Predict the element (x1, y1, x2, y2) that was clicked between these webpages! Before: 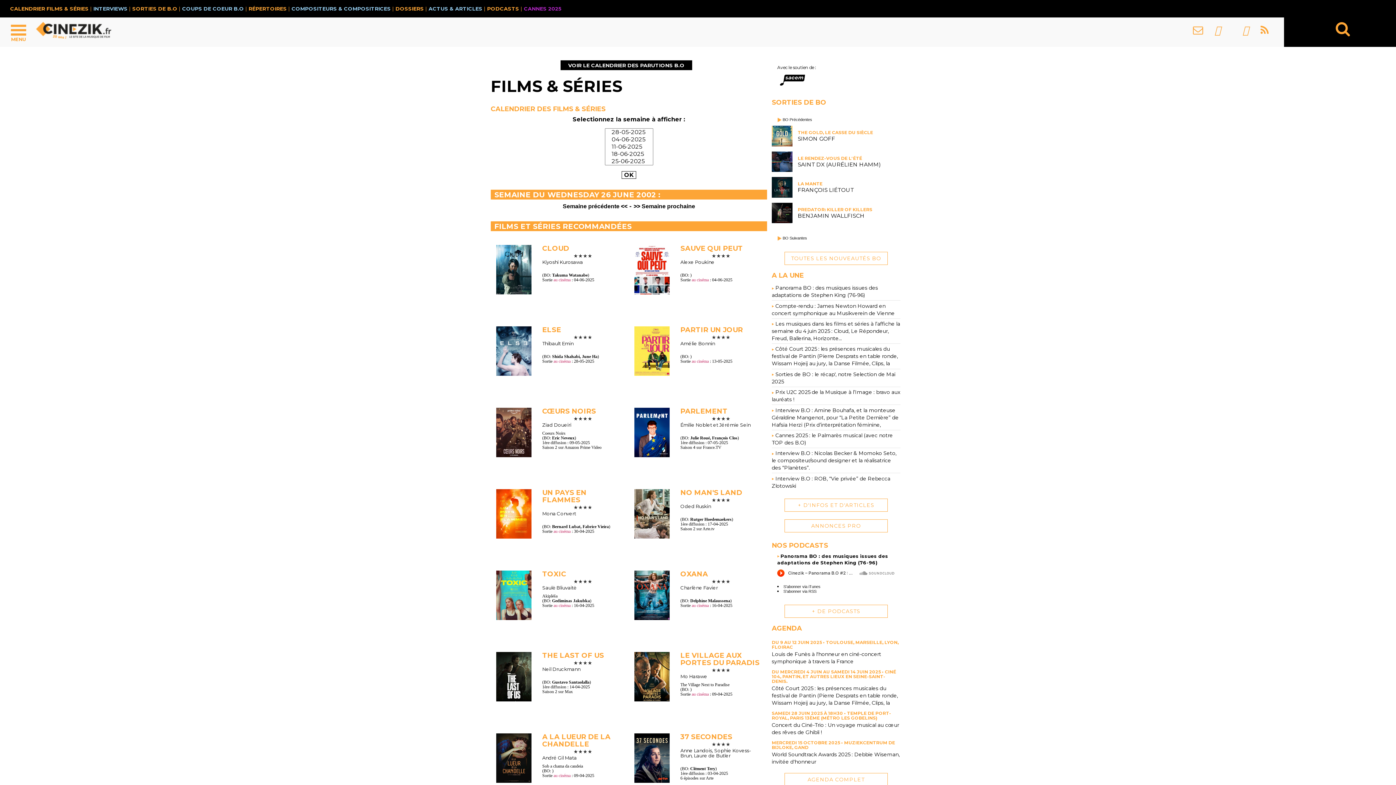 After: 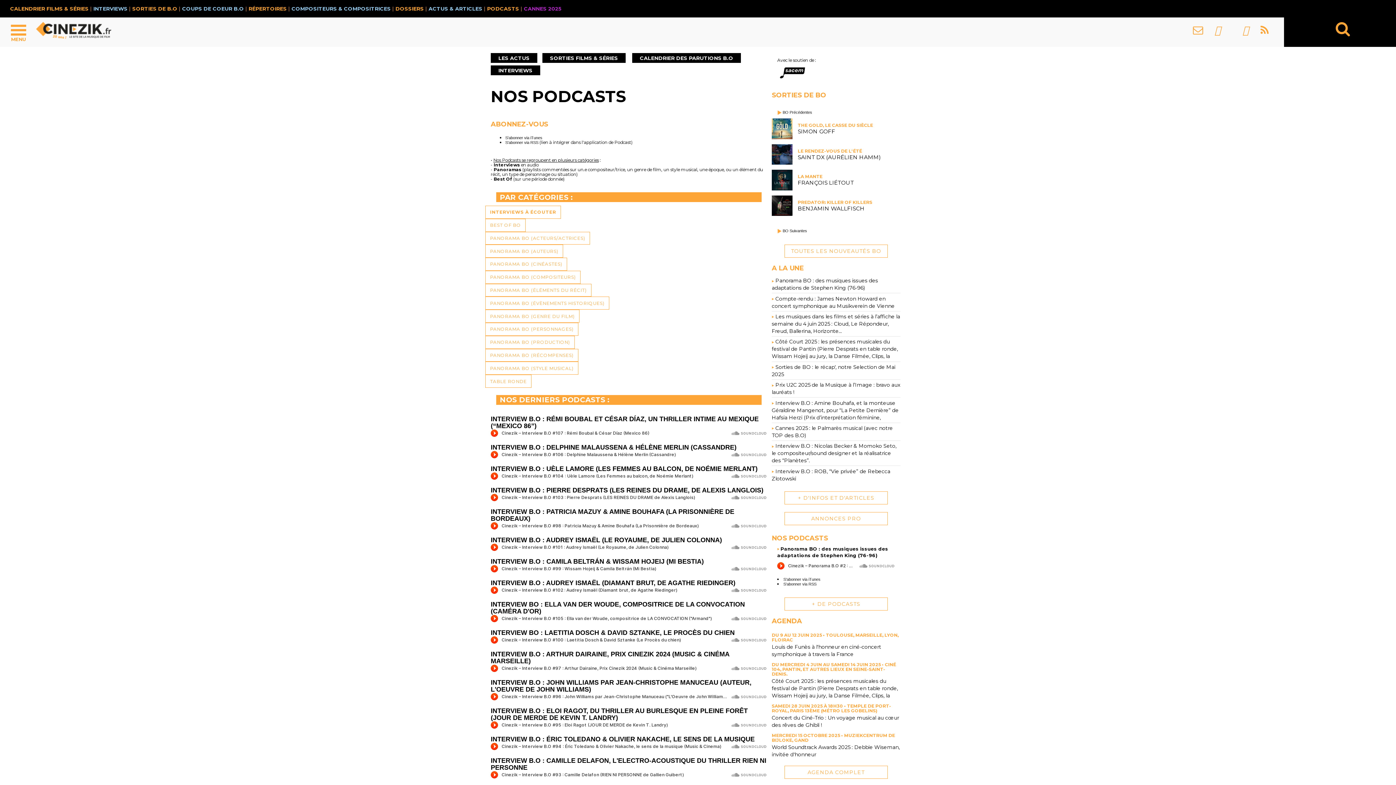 Action: bbox: (487, 5, 519, 12) label: PODCASTS